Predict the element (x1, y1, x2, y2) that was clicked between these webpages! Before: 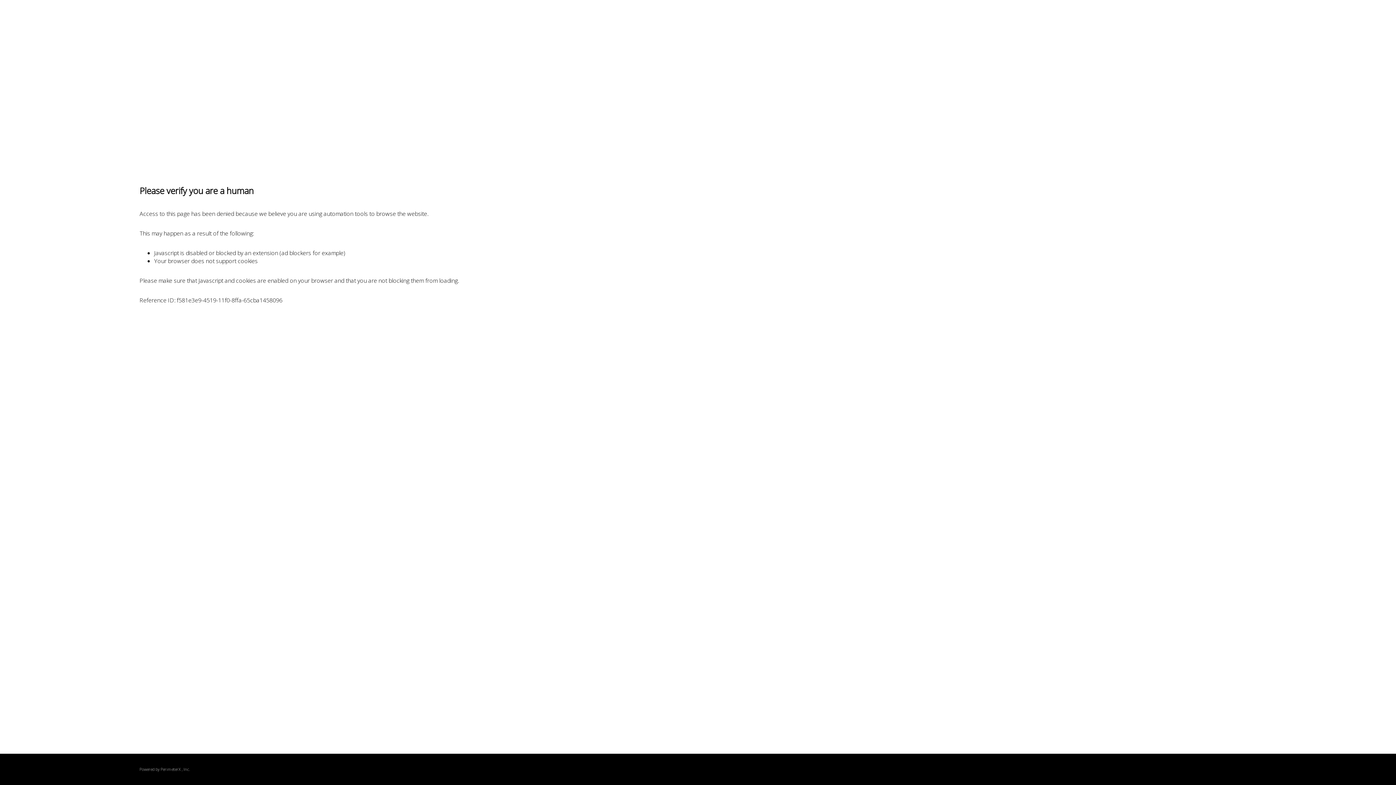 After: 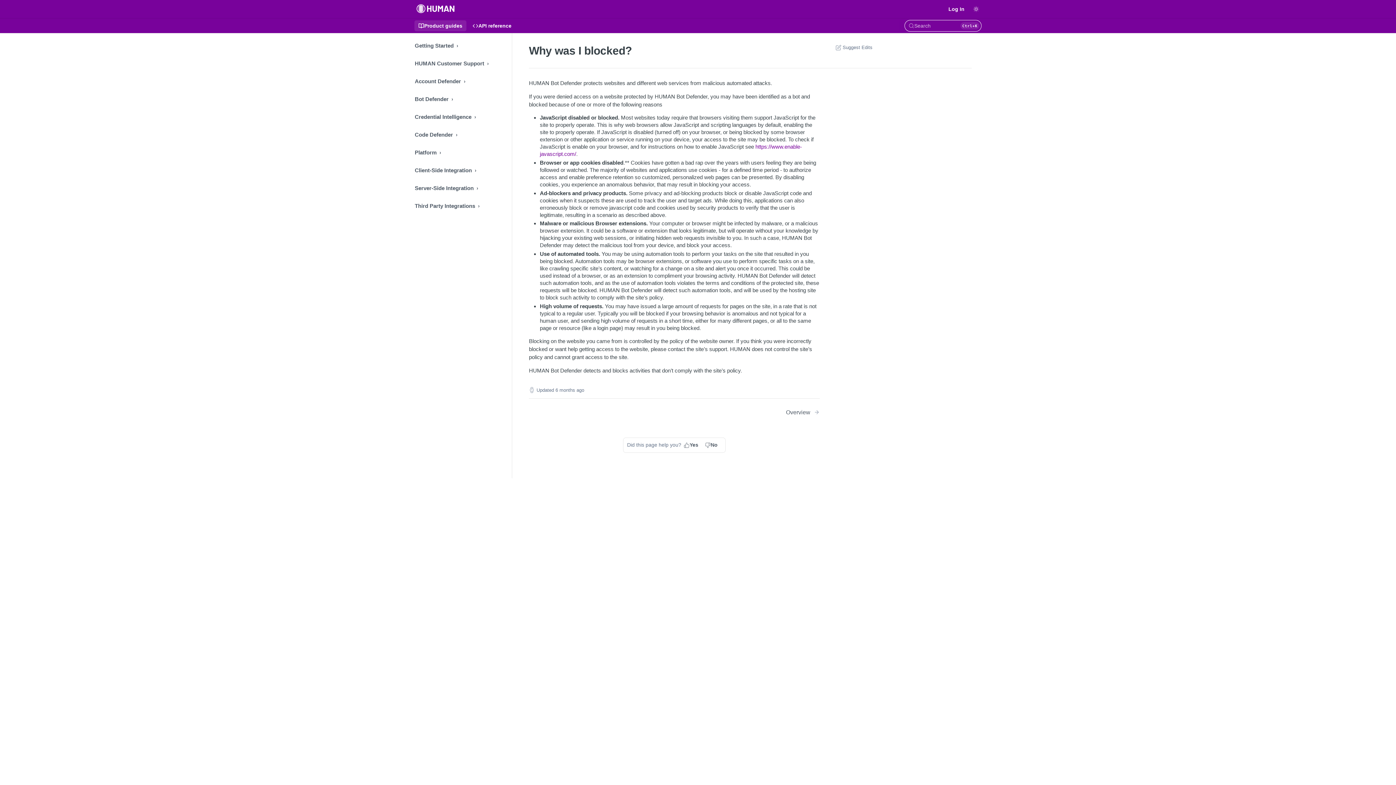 Action: bbox: (160, 767, 180, 772) label: PerimeterX